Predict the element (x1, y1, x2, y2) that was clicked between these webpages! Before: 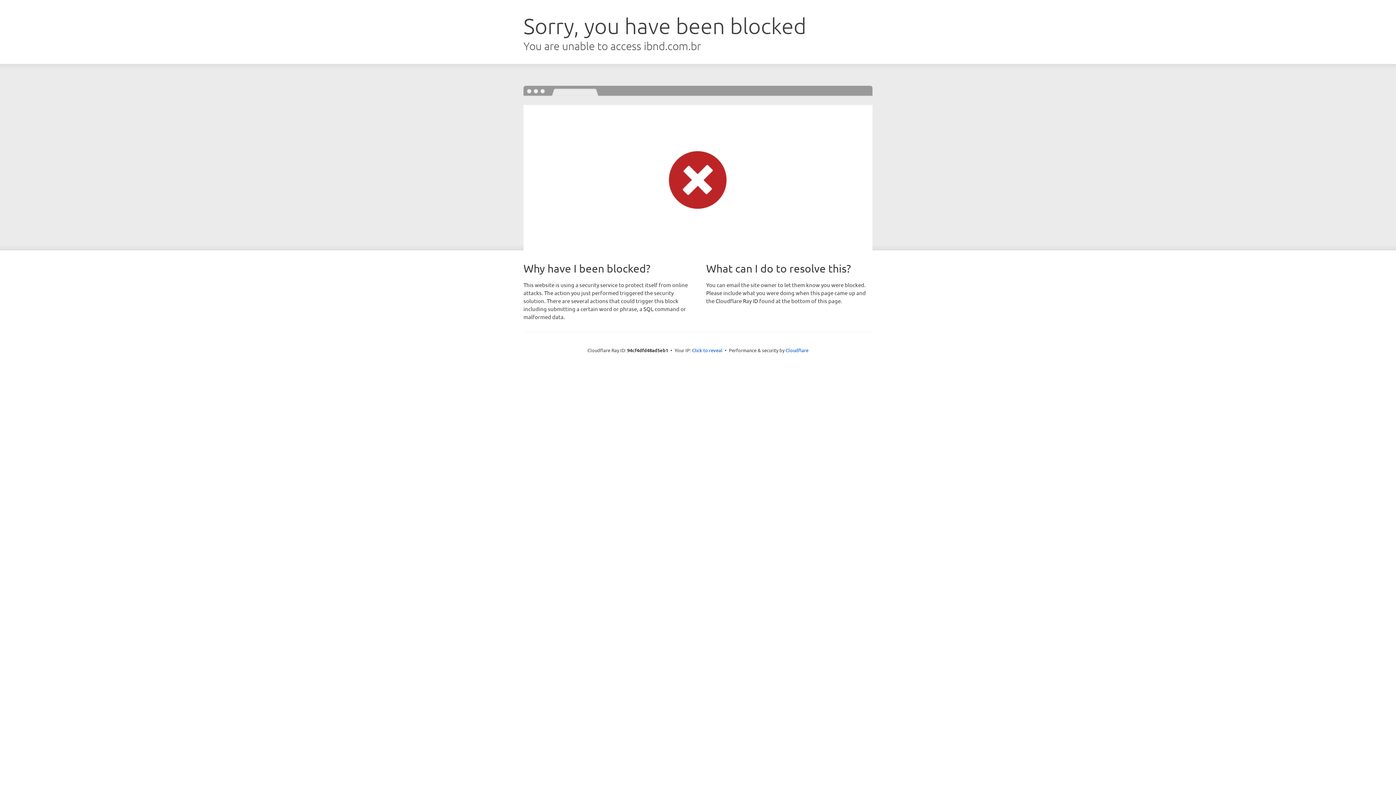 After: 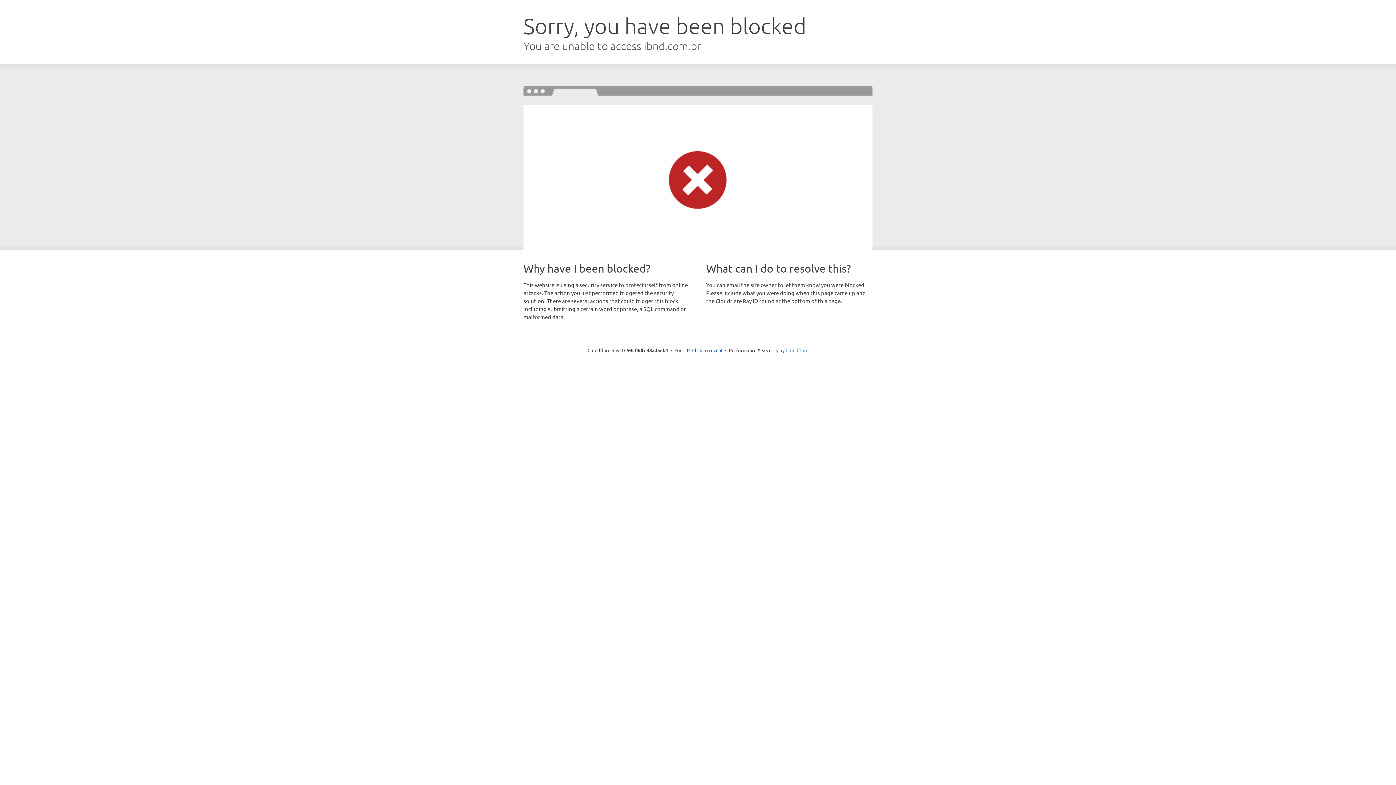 Action: label: Cloudflare bbox: (785, 347, 808, 353)